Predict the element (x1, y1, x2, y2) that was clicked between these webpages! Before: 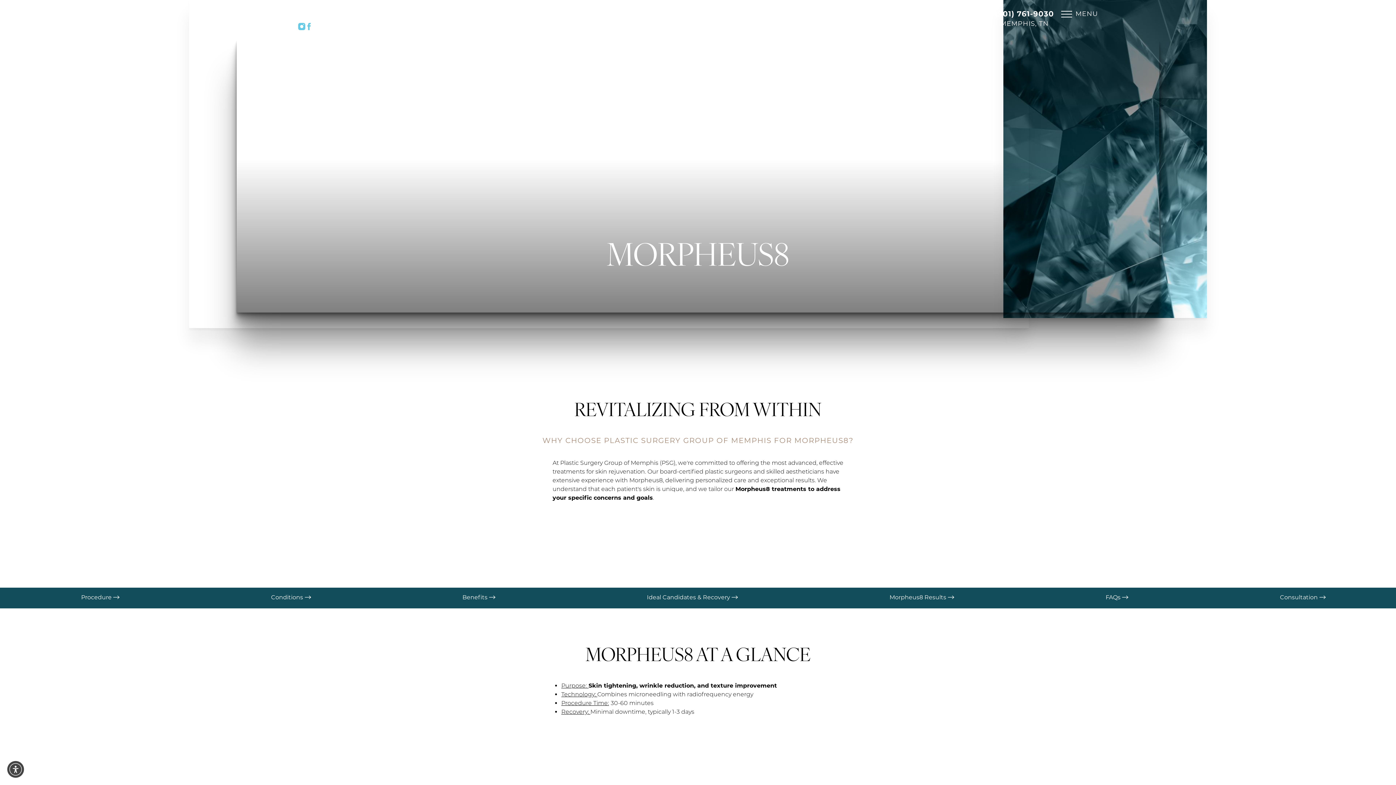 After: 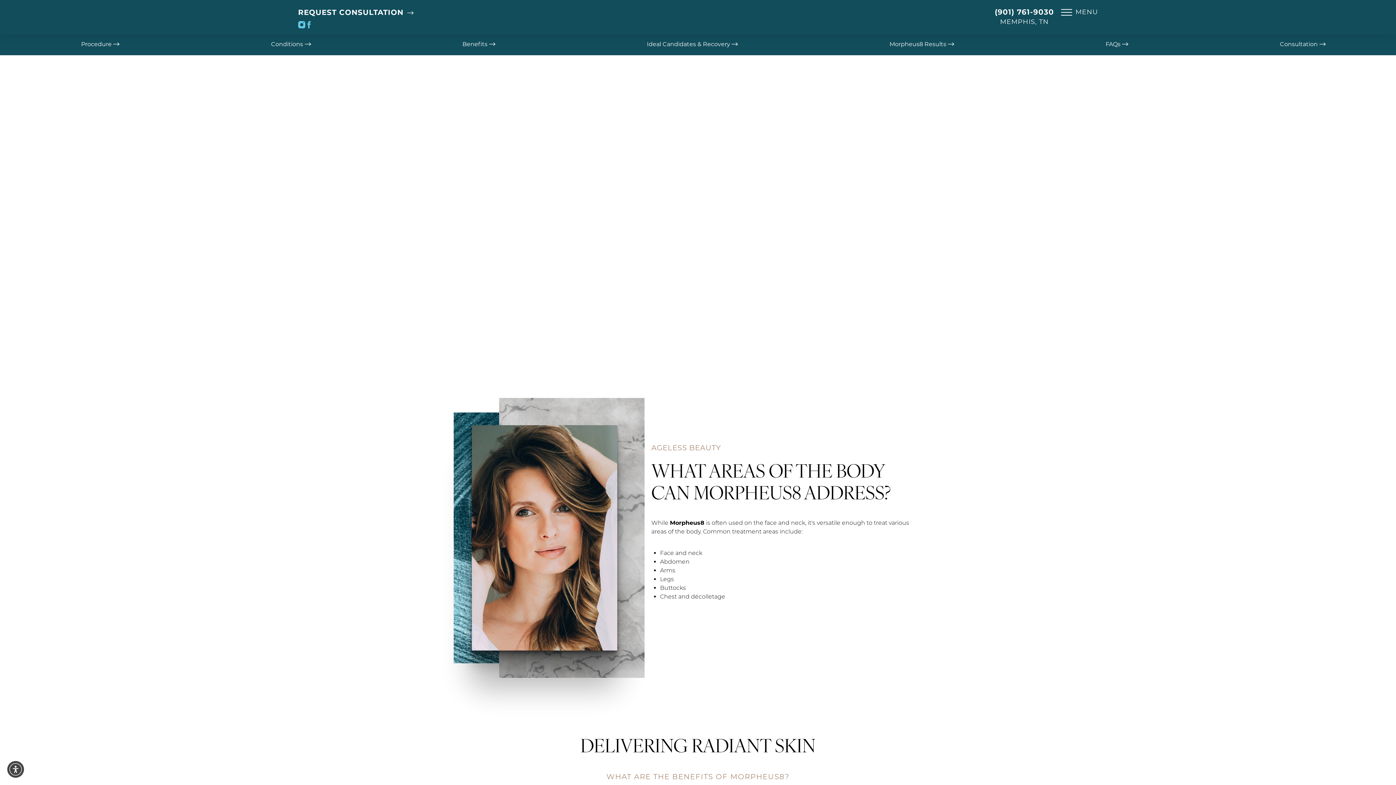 Action: label: Conditions  bbox: (271, 593, 311, 603)